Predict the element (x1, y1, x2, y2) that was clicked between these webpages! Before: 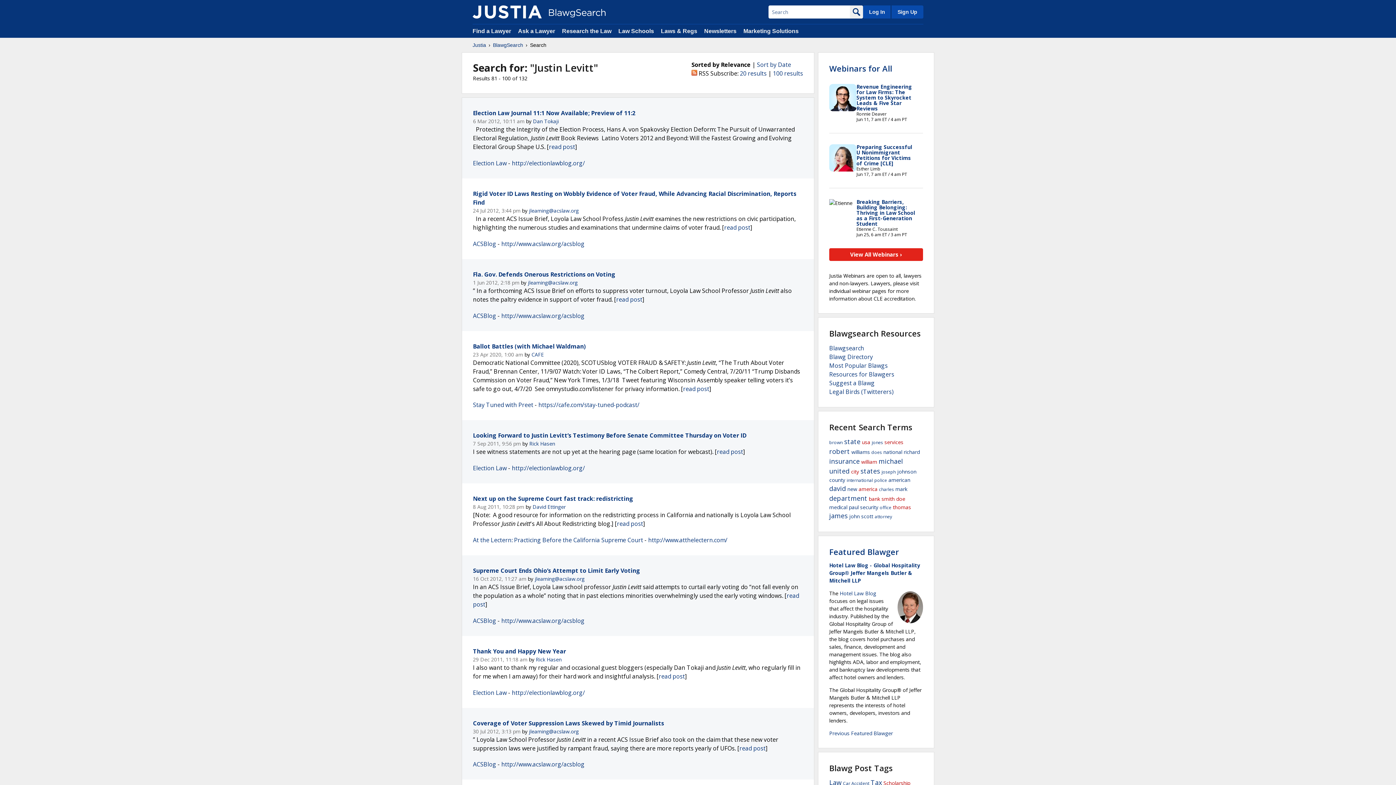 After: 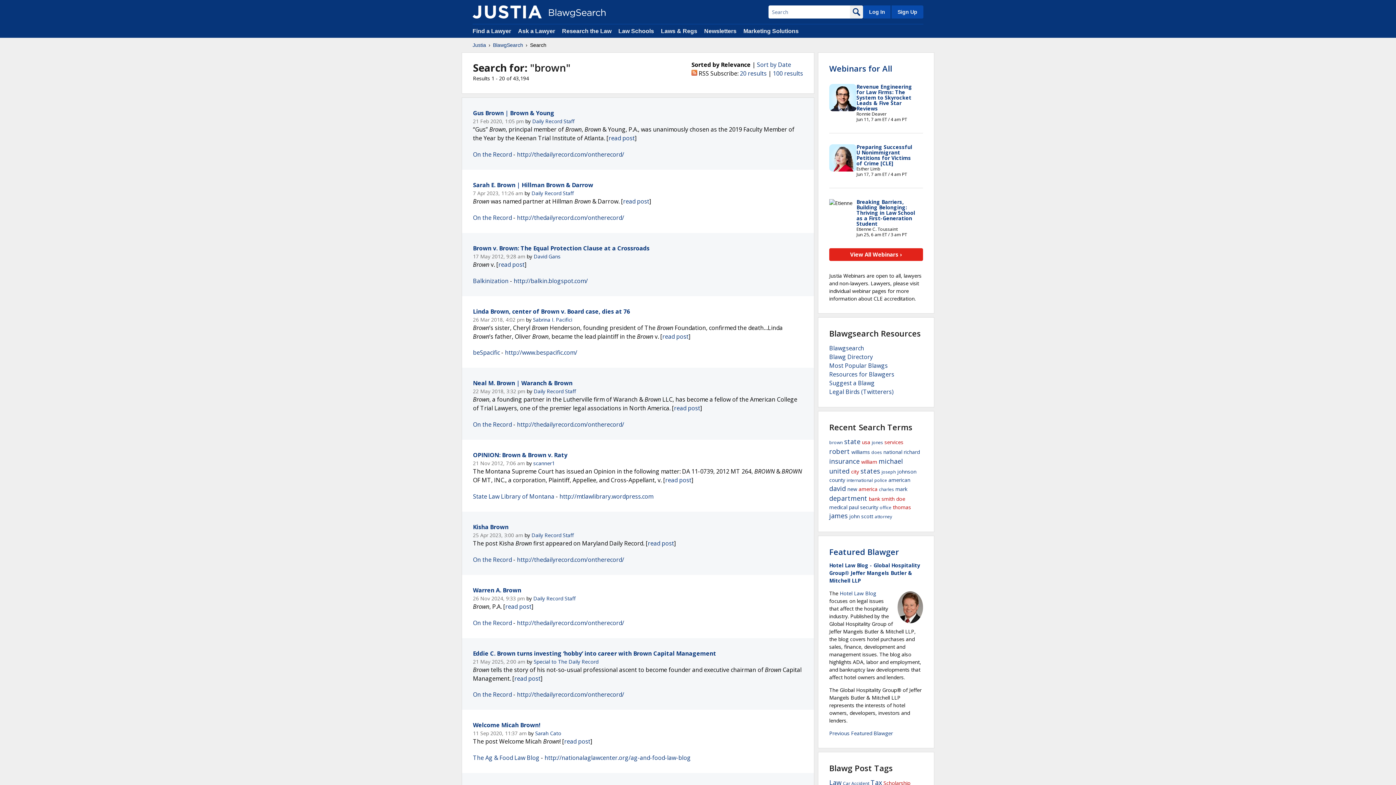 Action: label: brown bbox: (829, 439, 842, 445)